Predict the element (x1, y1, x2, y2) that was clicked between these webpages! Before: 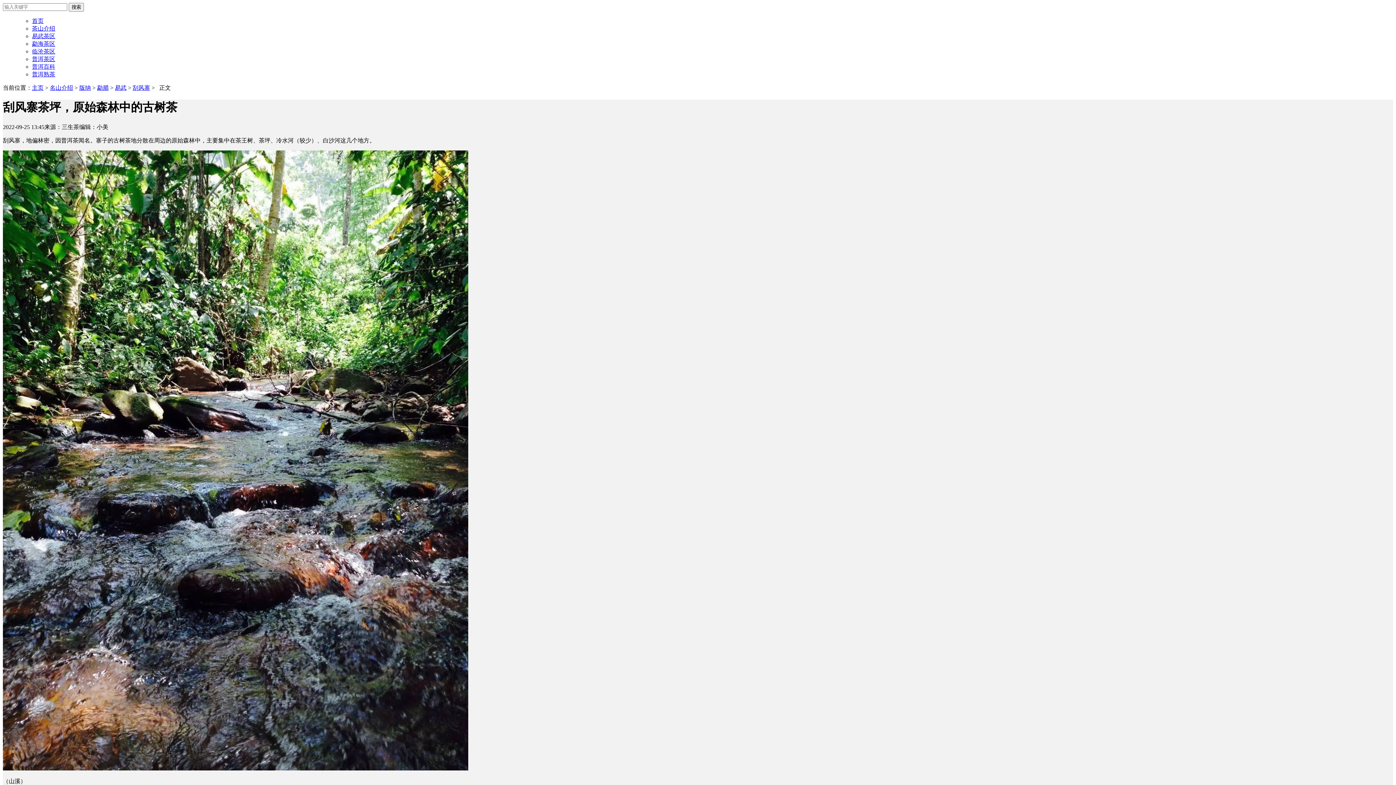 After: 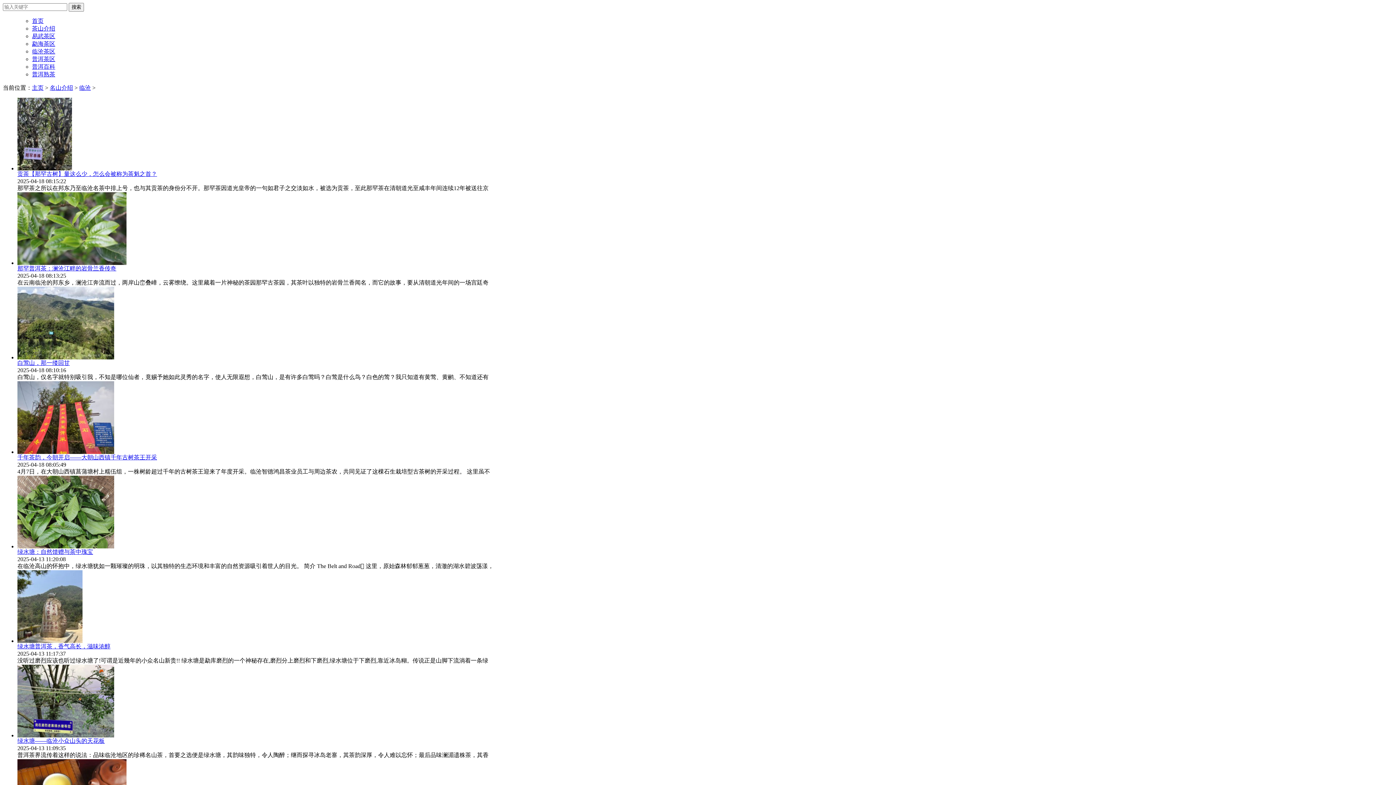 Action: bbox: (32, 48, 55, 54) label: 临沧茶区